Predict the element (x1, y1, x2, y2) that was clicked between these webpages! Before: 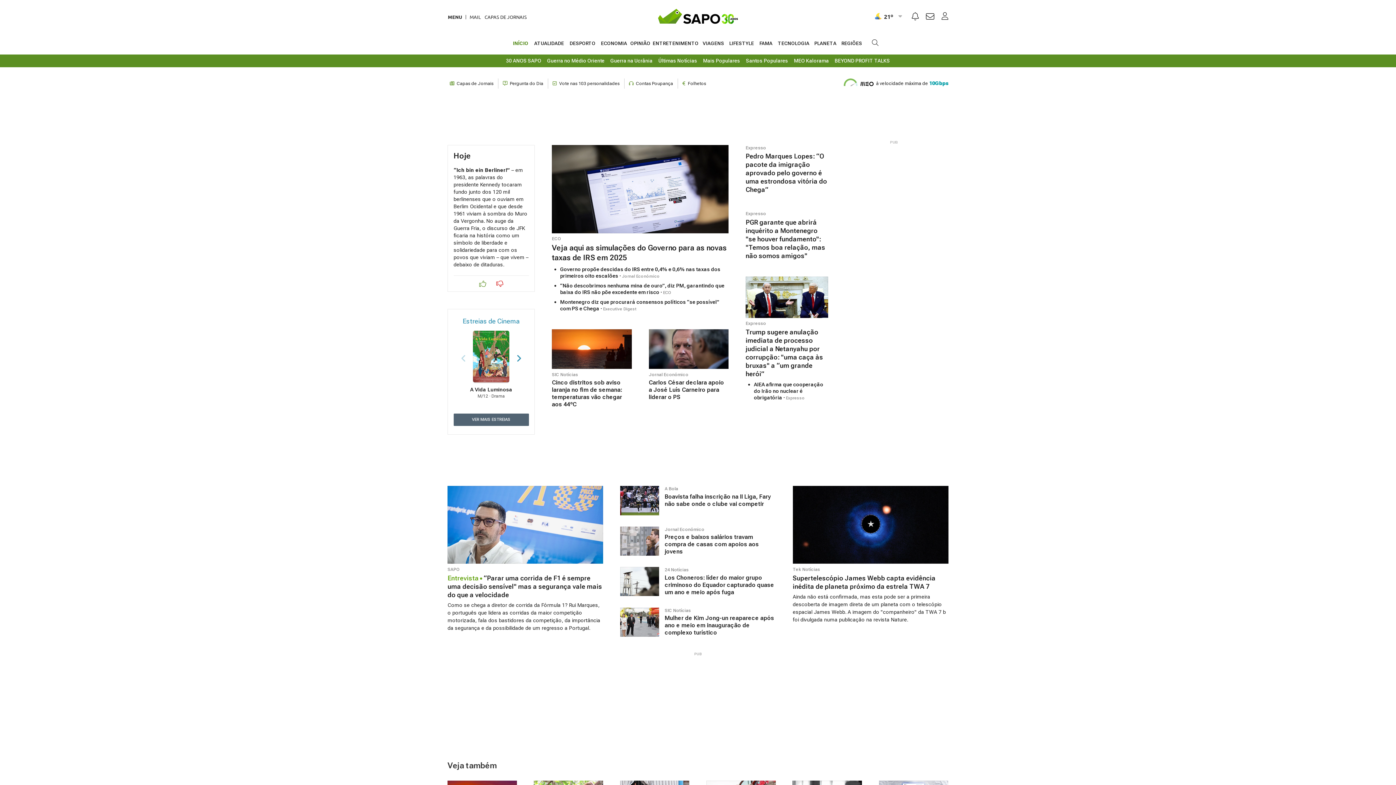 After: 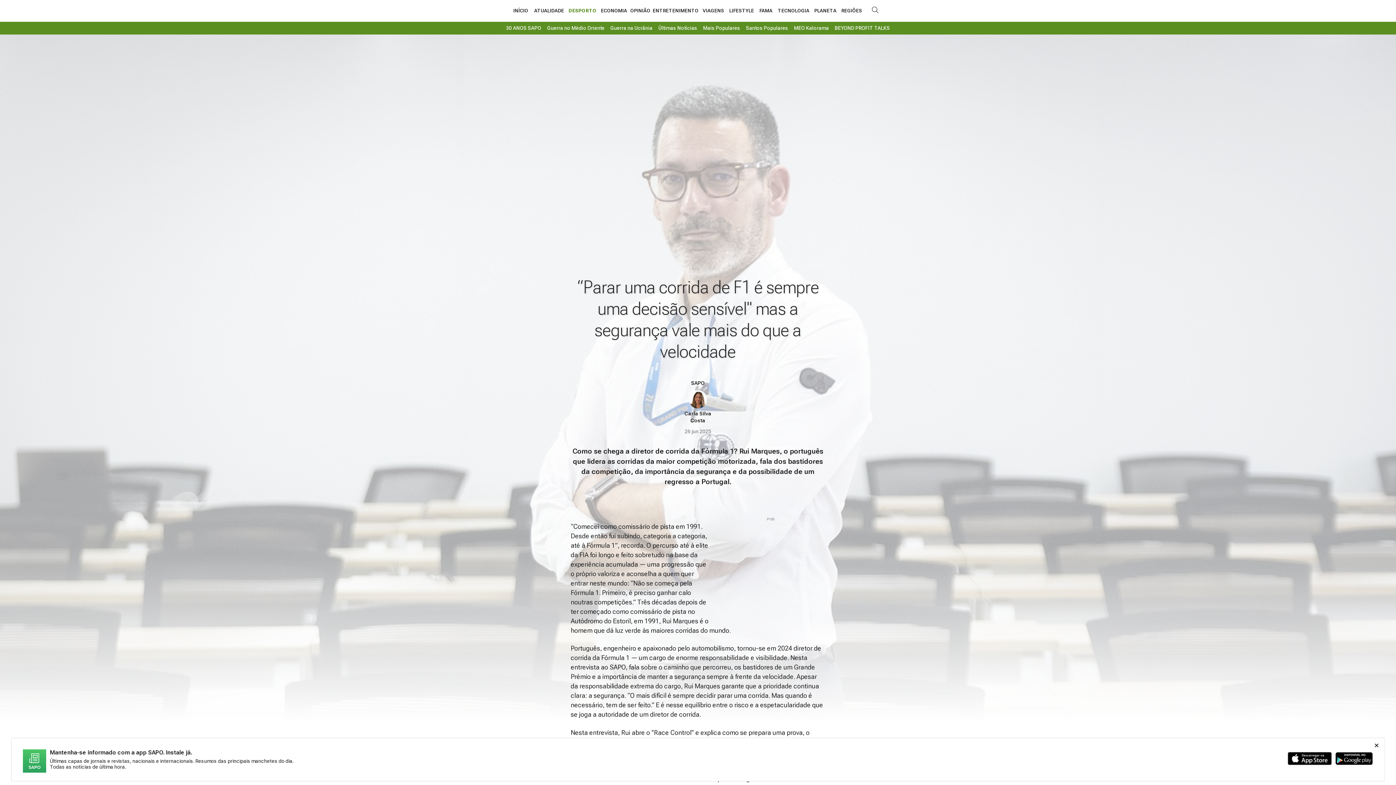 Action: bbox: (447, 486, 603, 564)